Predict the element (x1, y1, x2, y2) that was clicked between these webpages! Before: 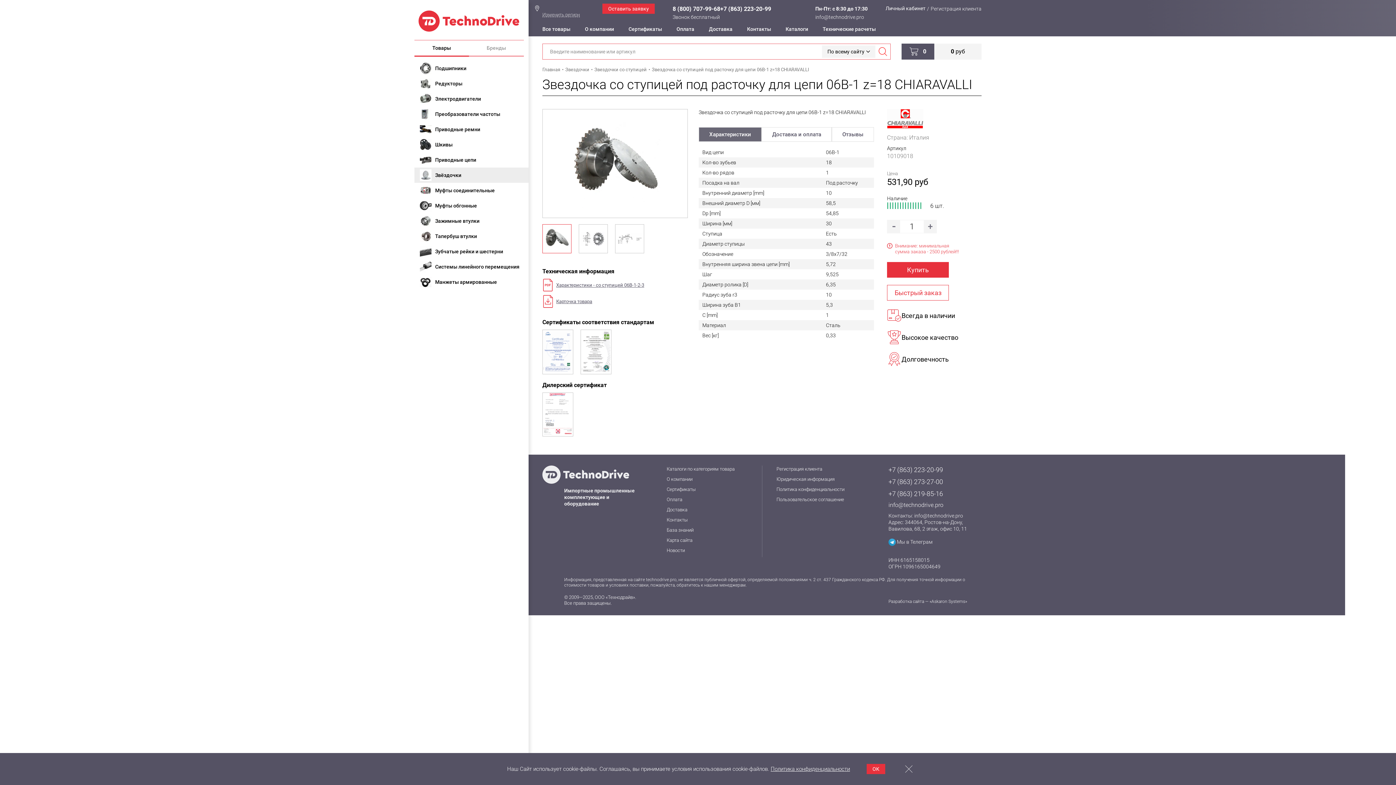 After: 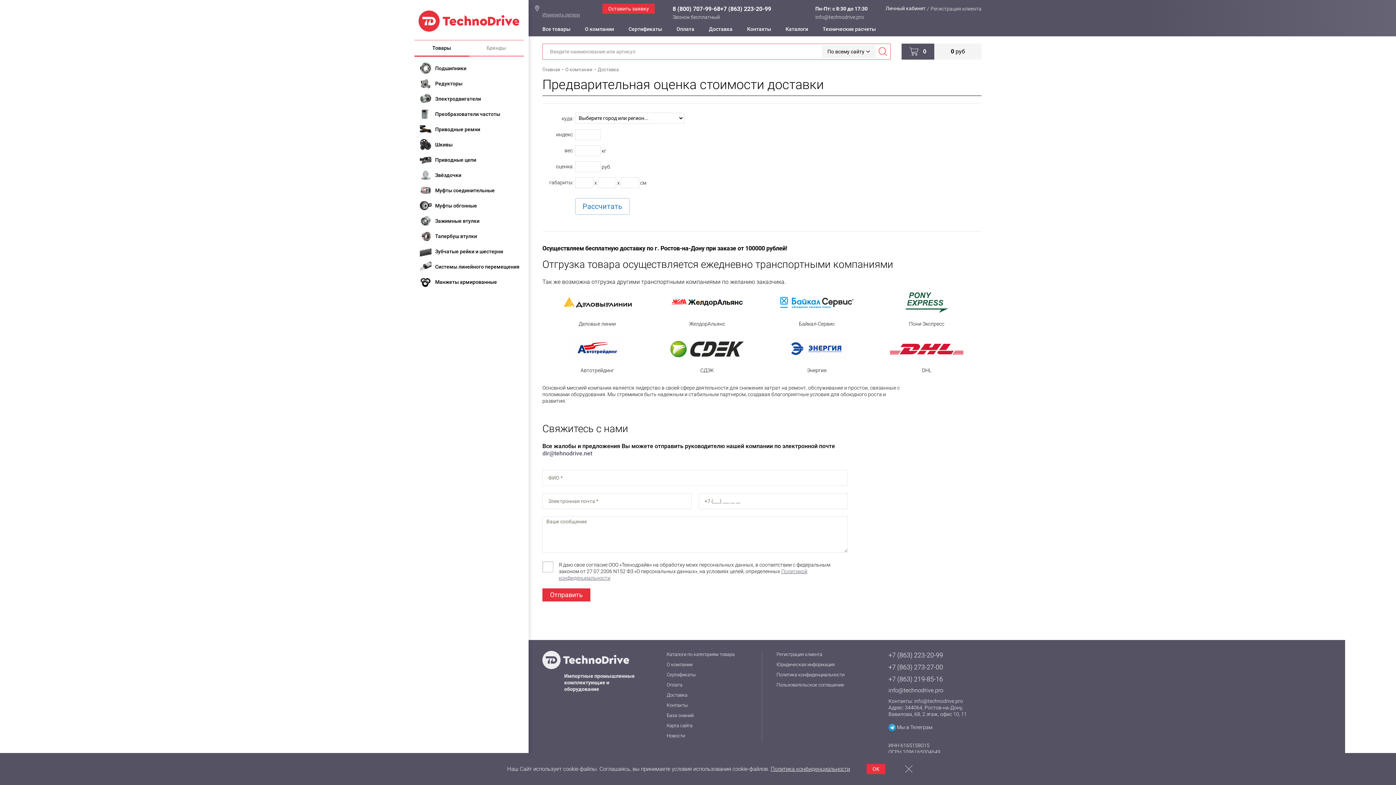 Action: label: Доставка bbox: (666, 507, 687, 512)